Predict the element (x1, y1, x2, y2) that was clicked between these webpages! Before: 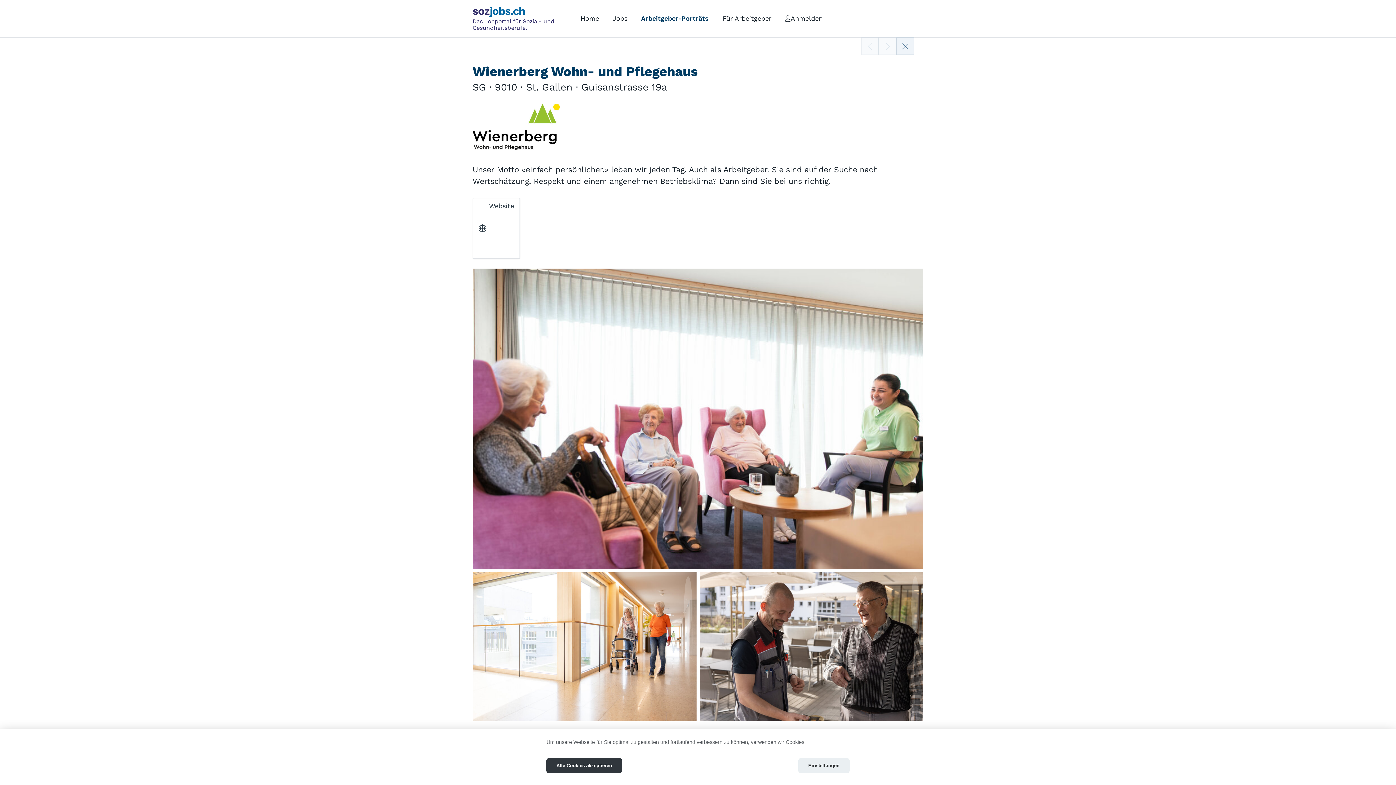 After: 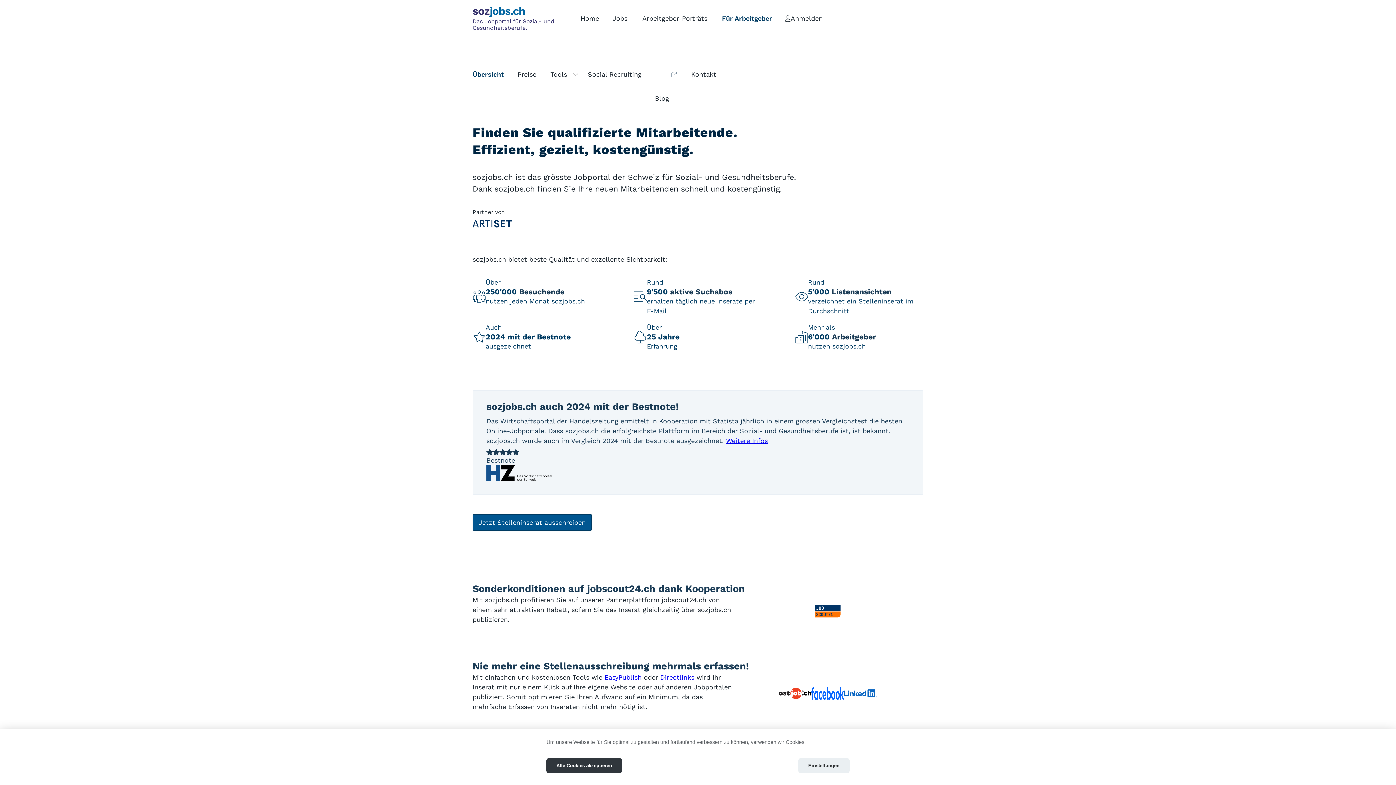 Action: label: Für Arbeitgeber bbox: (715, 12, 778, 25)